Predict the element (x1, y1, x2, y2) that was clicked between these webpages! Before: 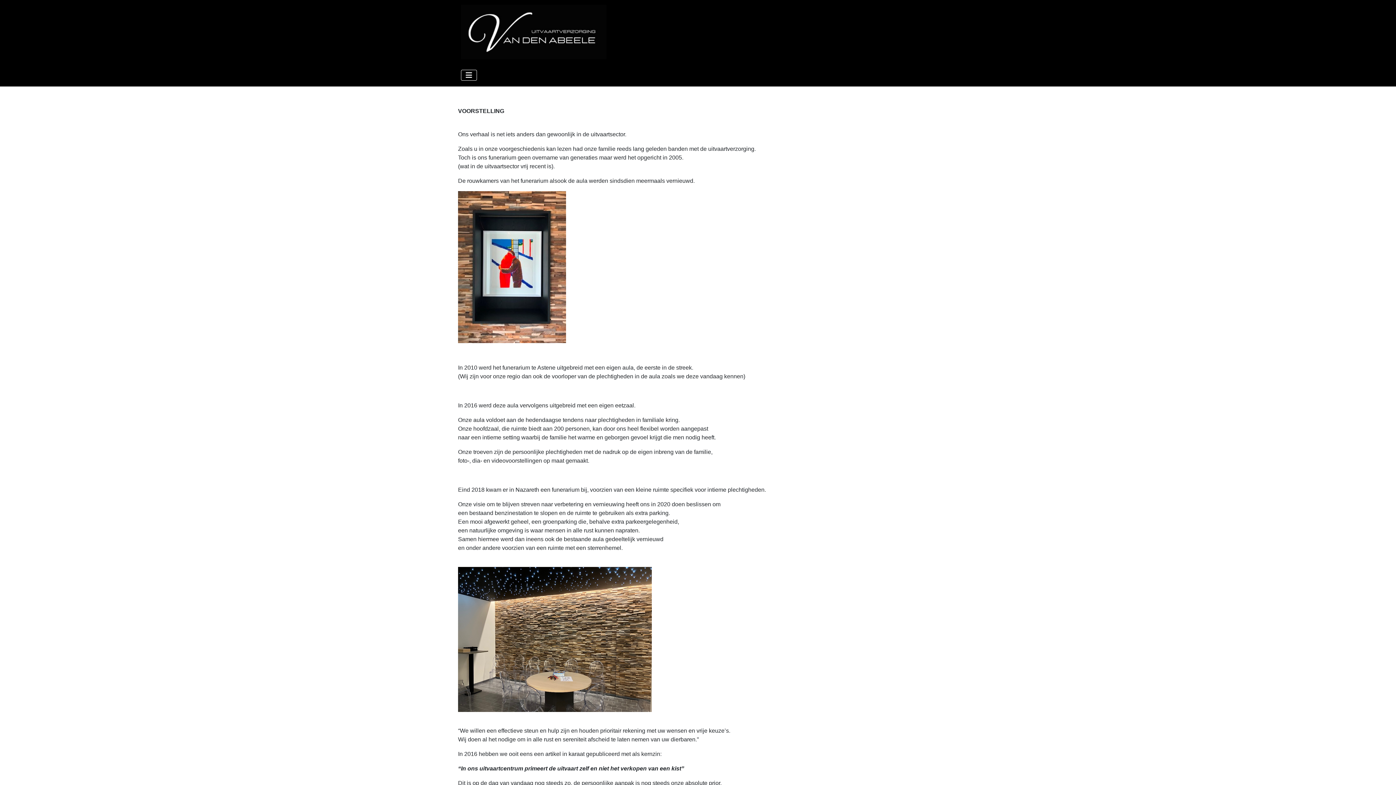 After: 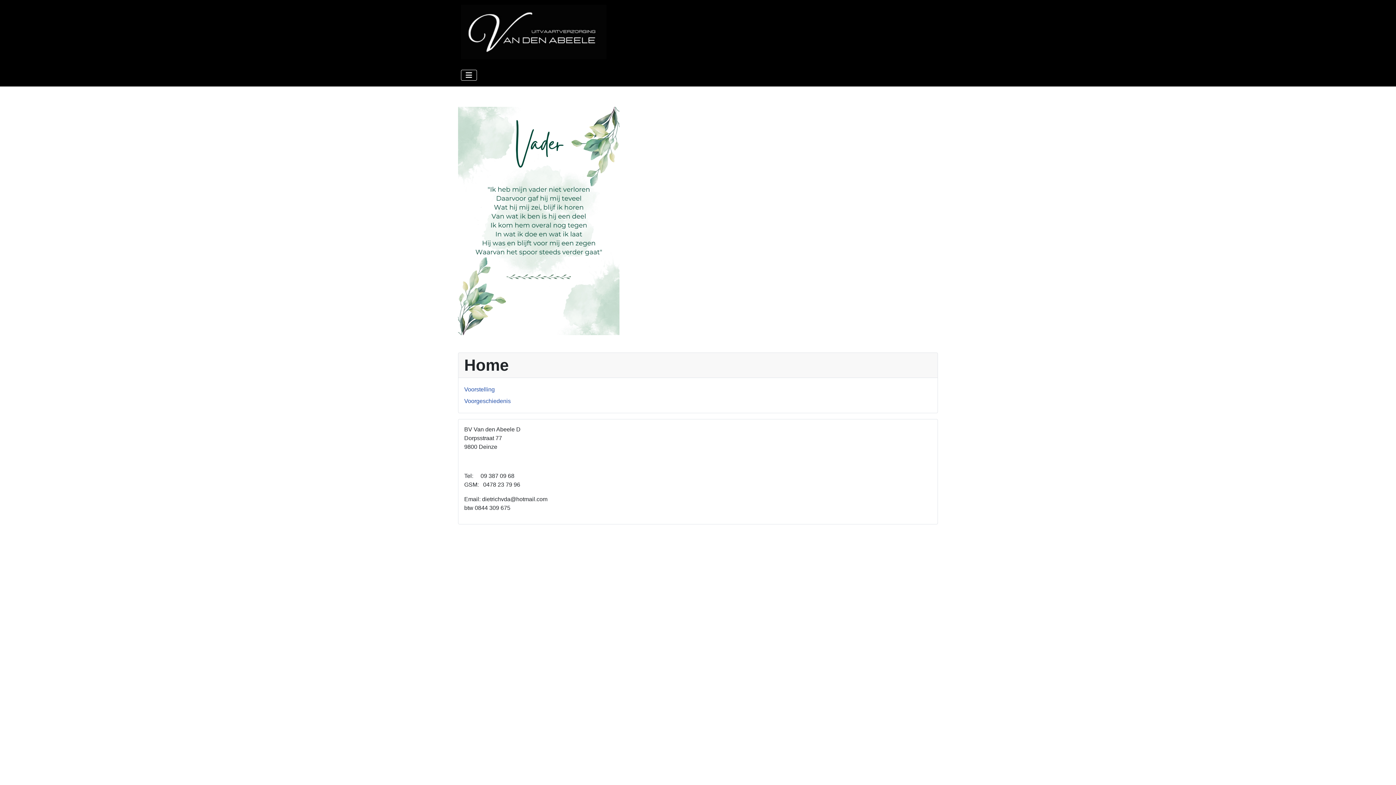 Action: bbox: (461, 24, 606, 37)